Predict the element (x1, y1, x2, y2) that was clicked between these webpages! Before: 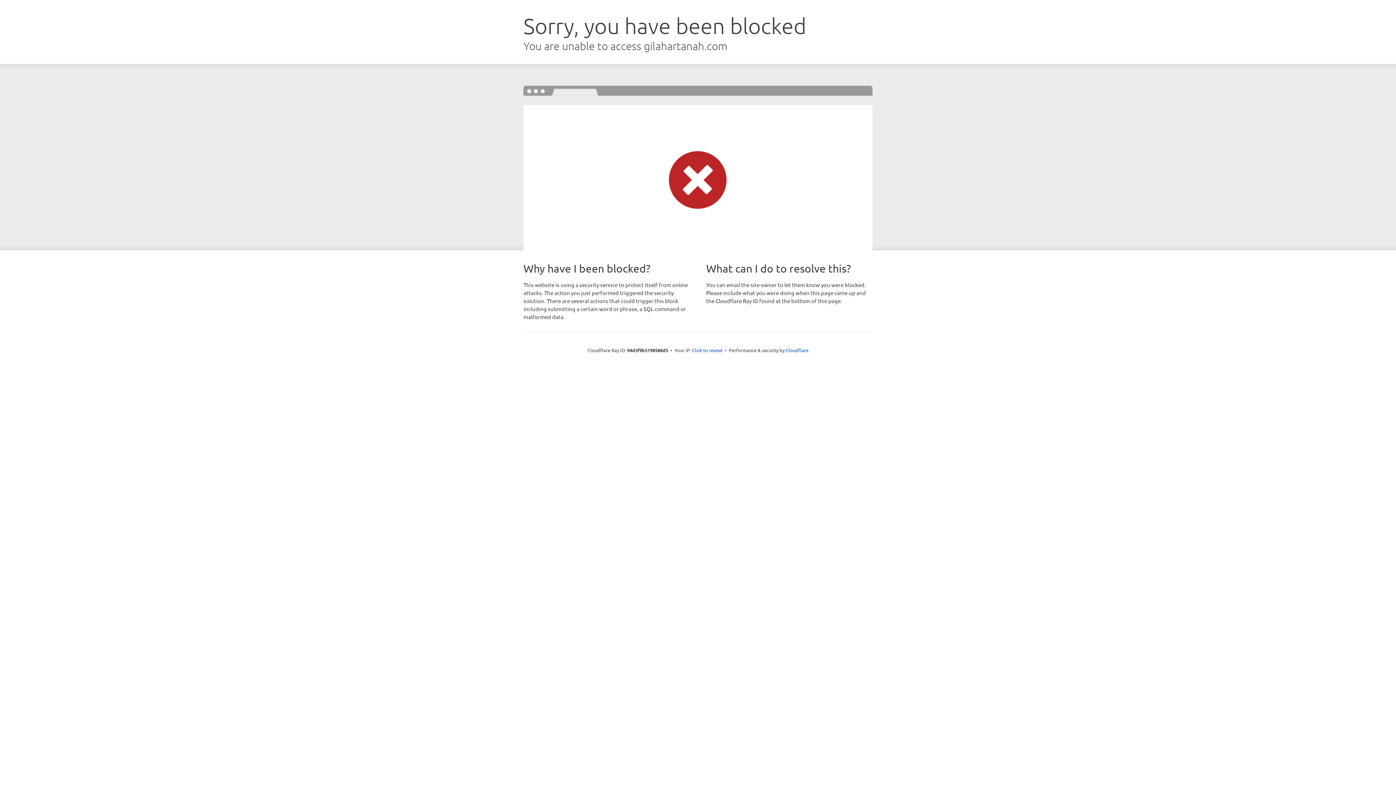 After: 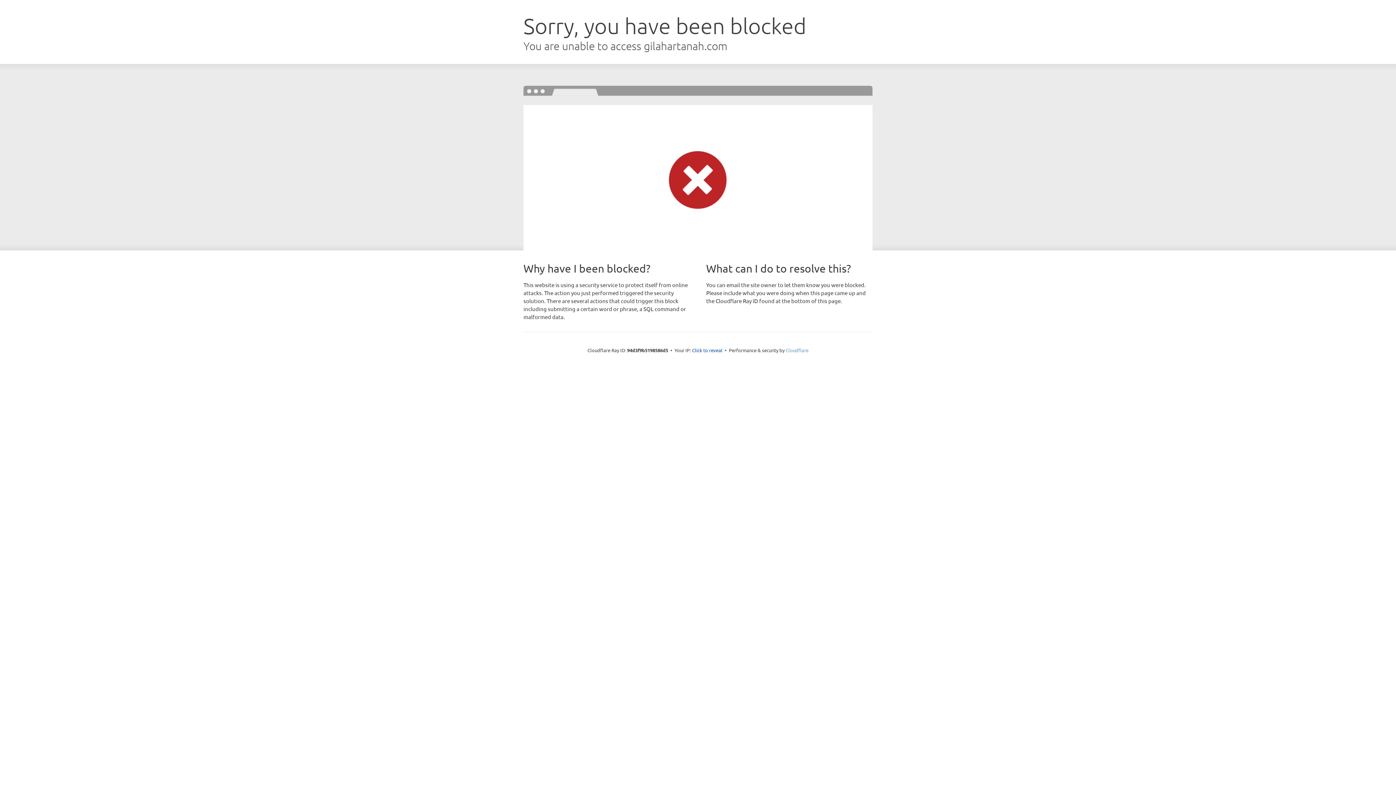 Action: bbox: (785, 347, 808, 353) label: Cloudflare